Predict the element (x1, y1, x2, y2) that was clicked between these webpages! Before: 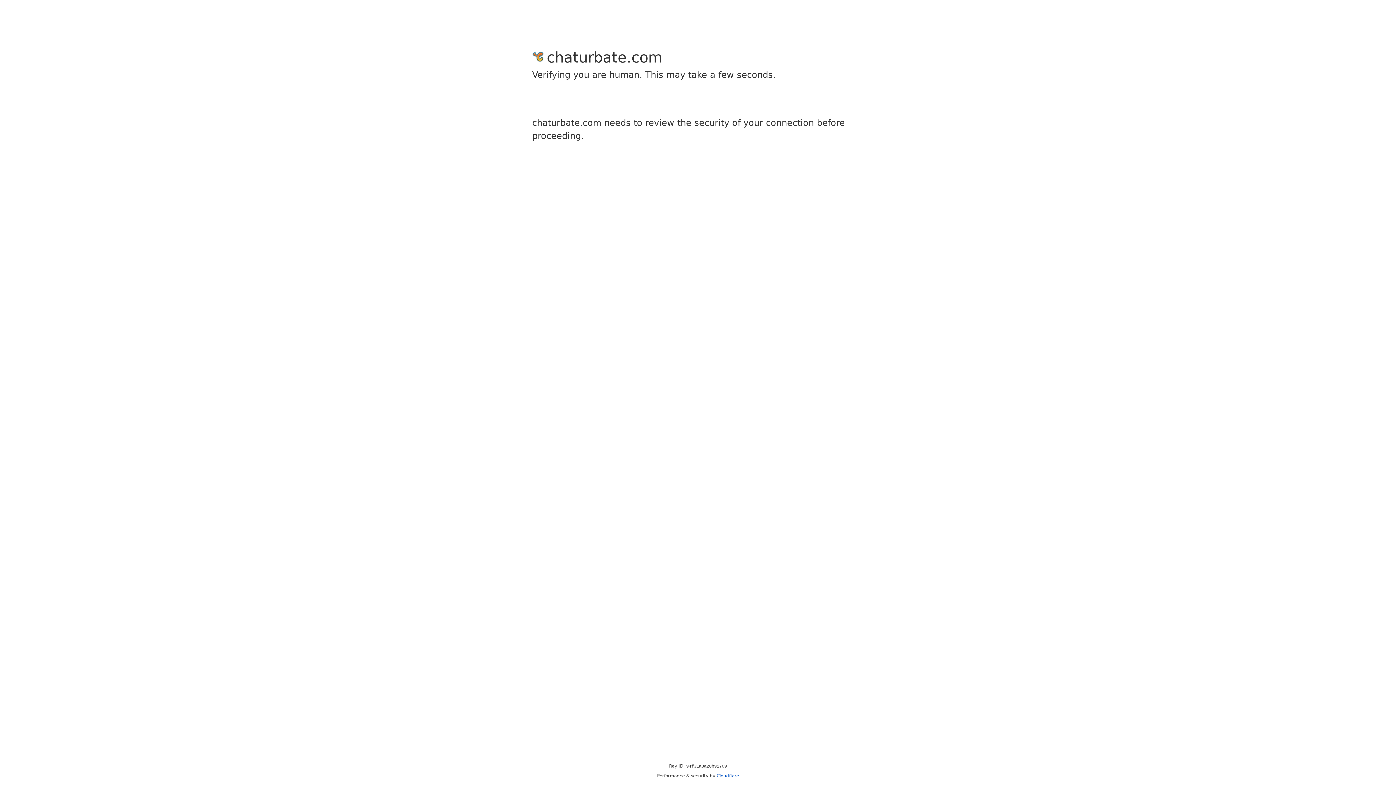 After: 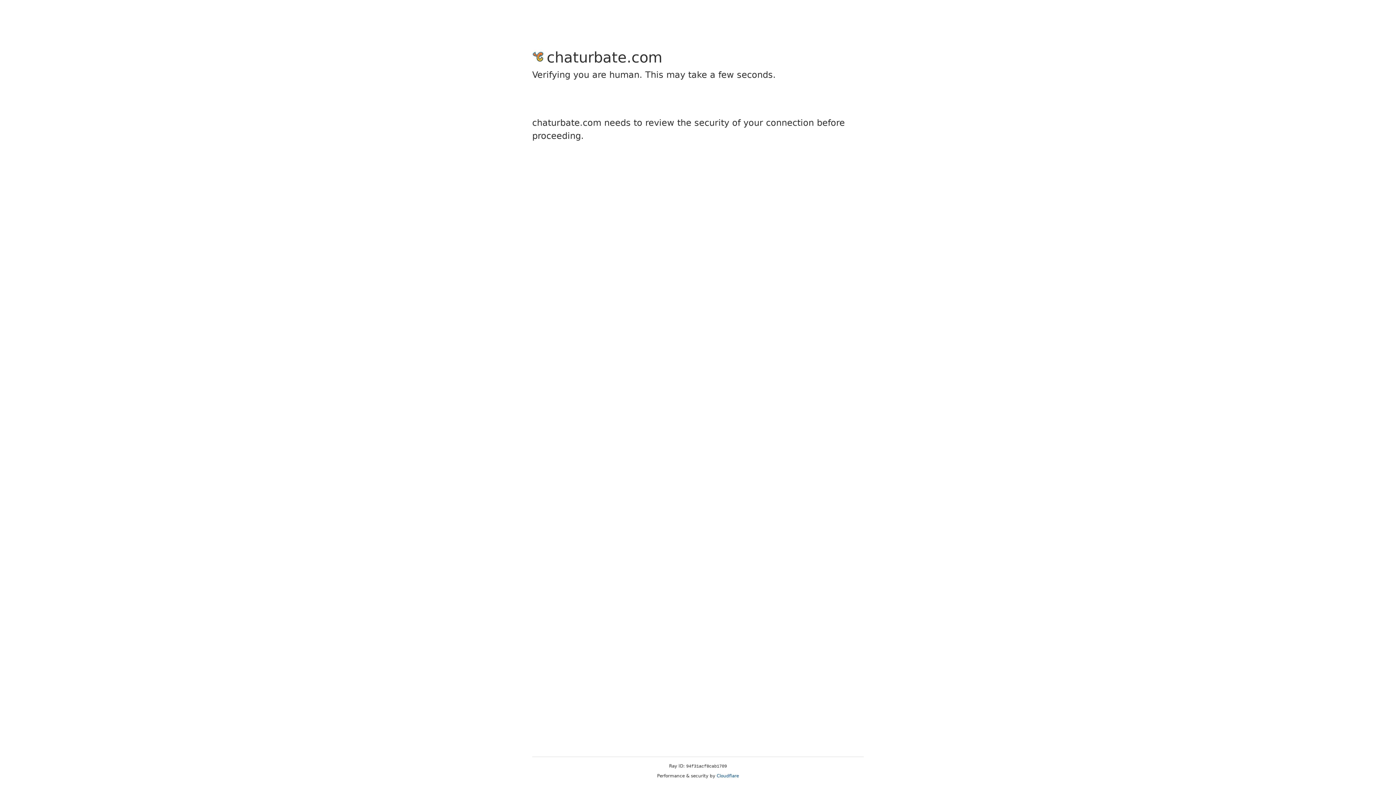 Action: label: Cloudflare bbox: (716, 773, 739, 778)